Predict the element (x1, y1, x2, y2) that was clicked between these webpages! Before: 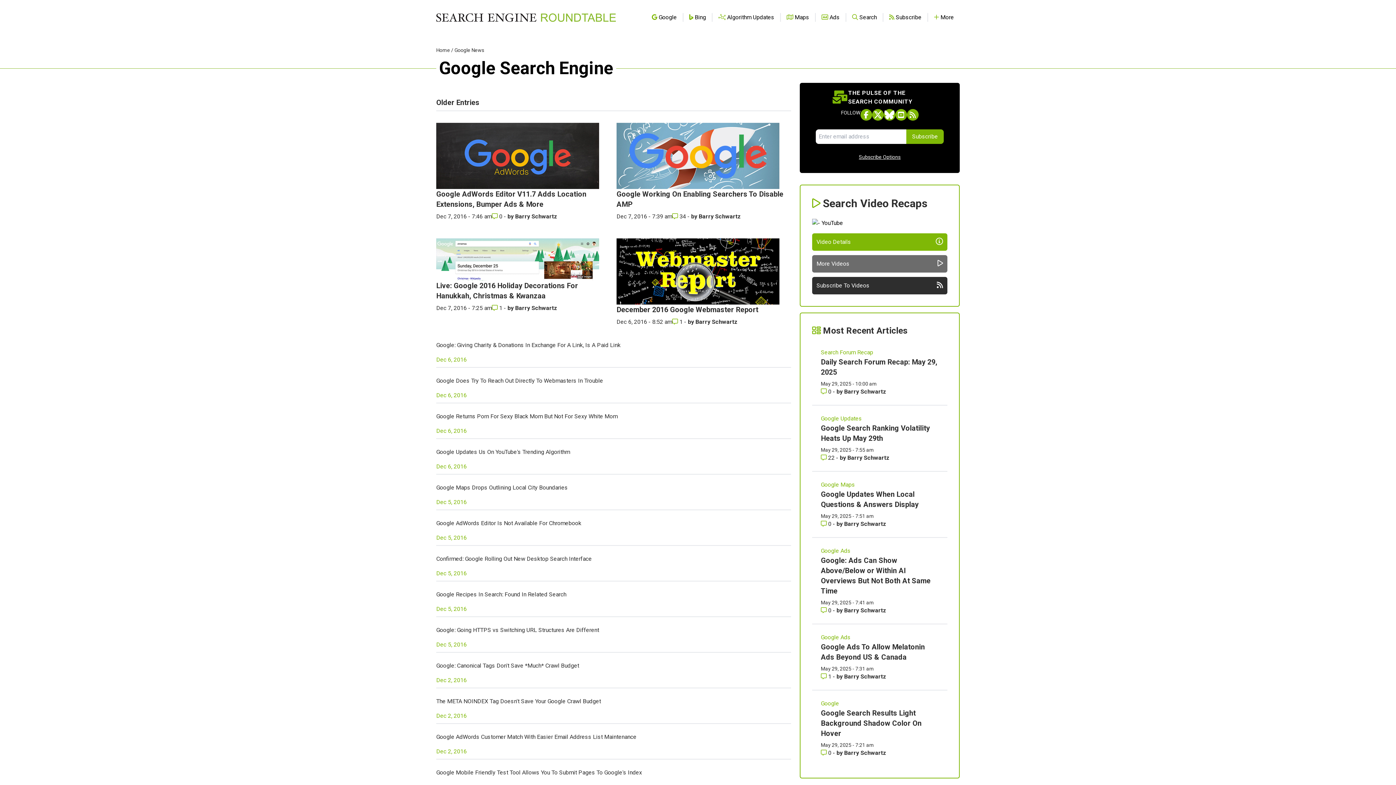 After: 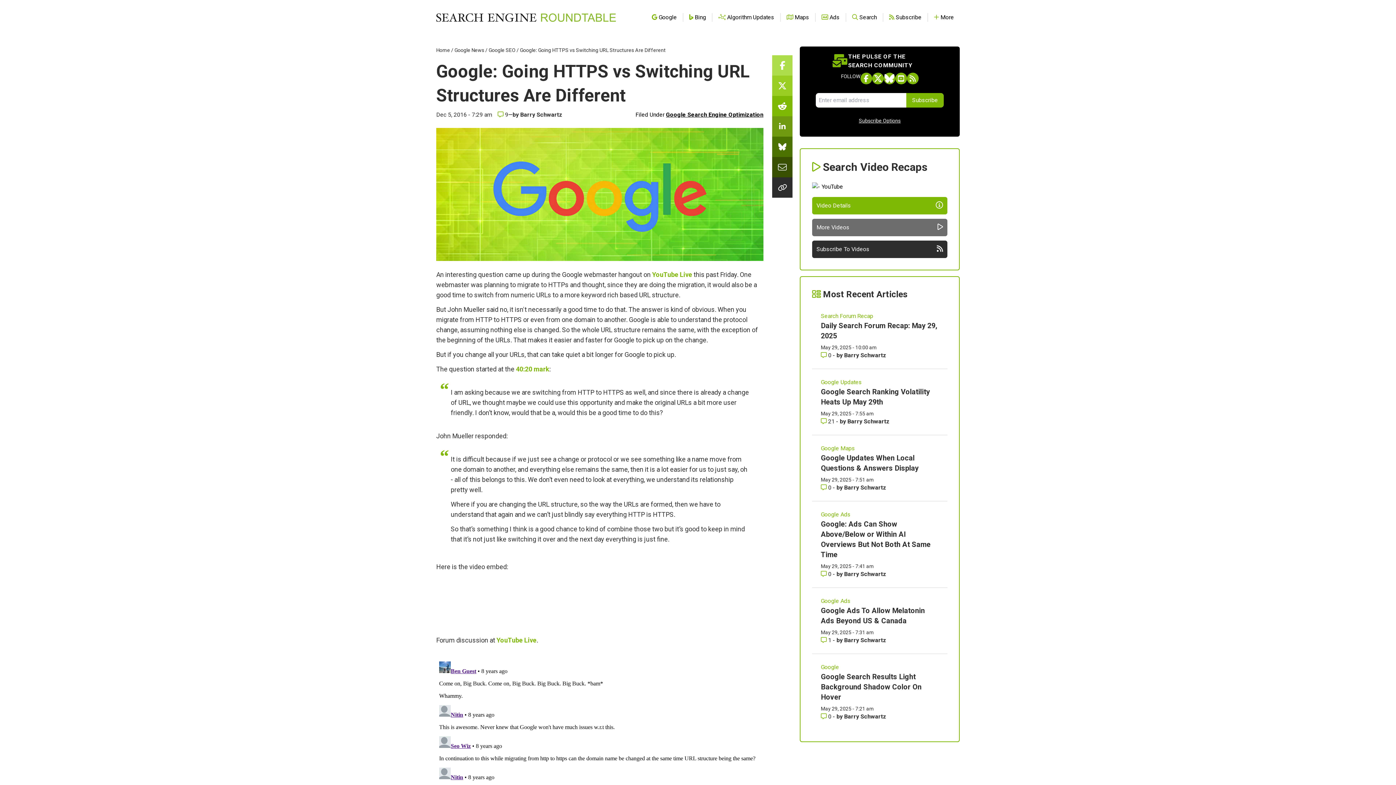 Action: label: Google: Going HTTPS vs Switching URL Structures Are Different bbox: (436, 626, 599, 633)